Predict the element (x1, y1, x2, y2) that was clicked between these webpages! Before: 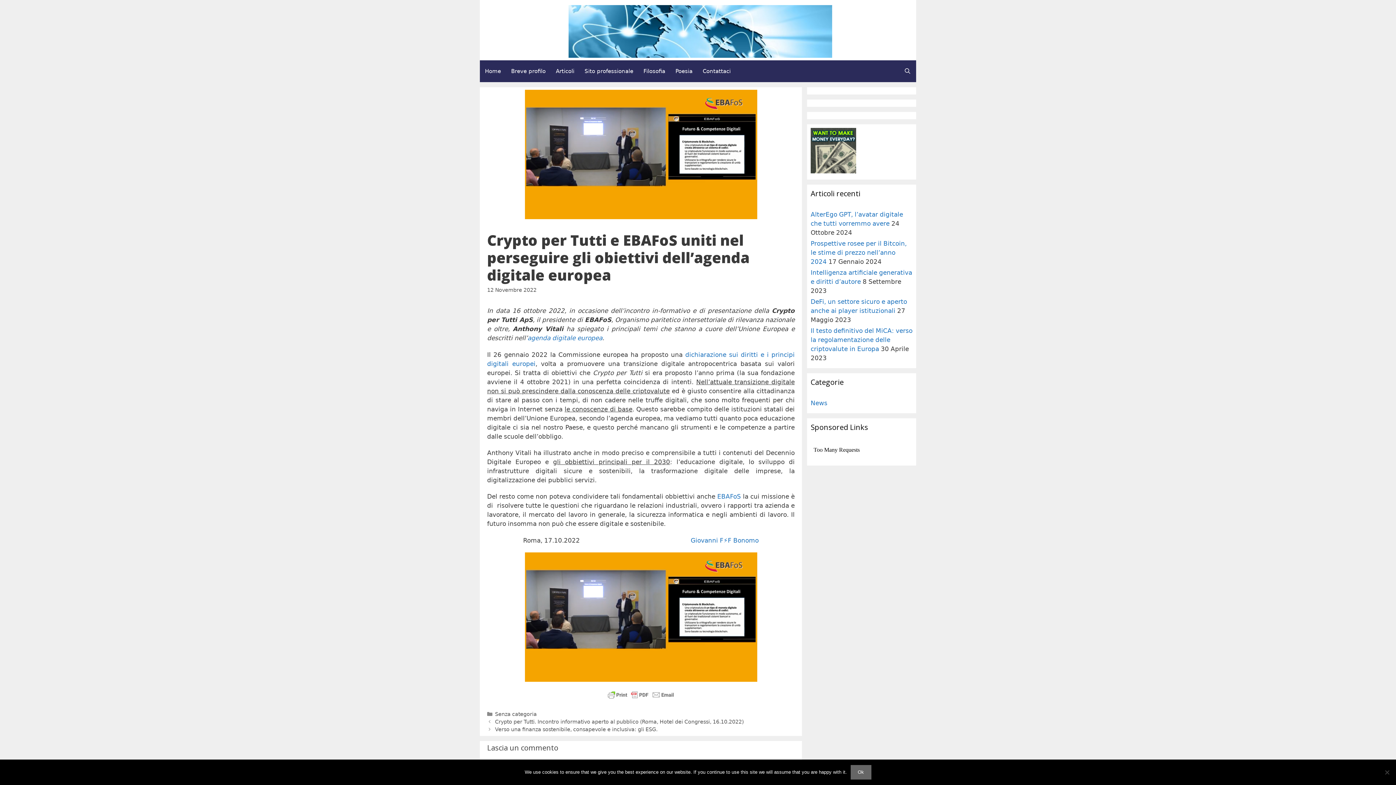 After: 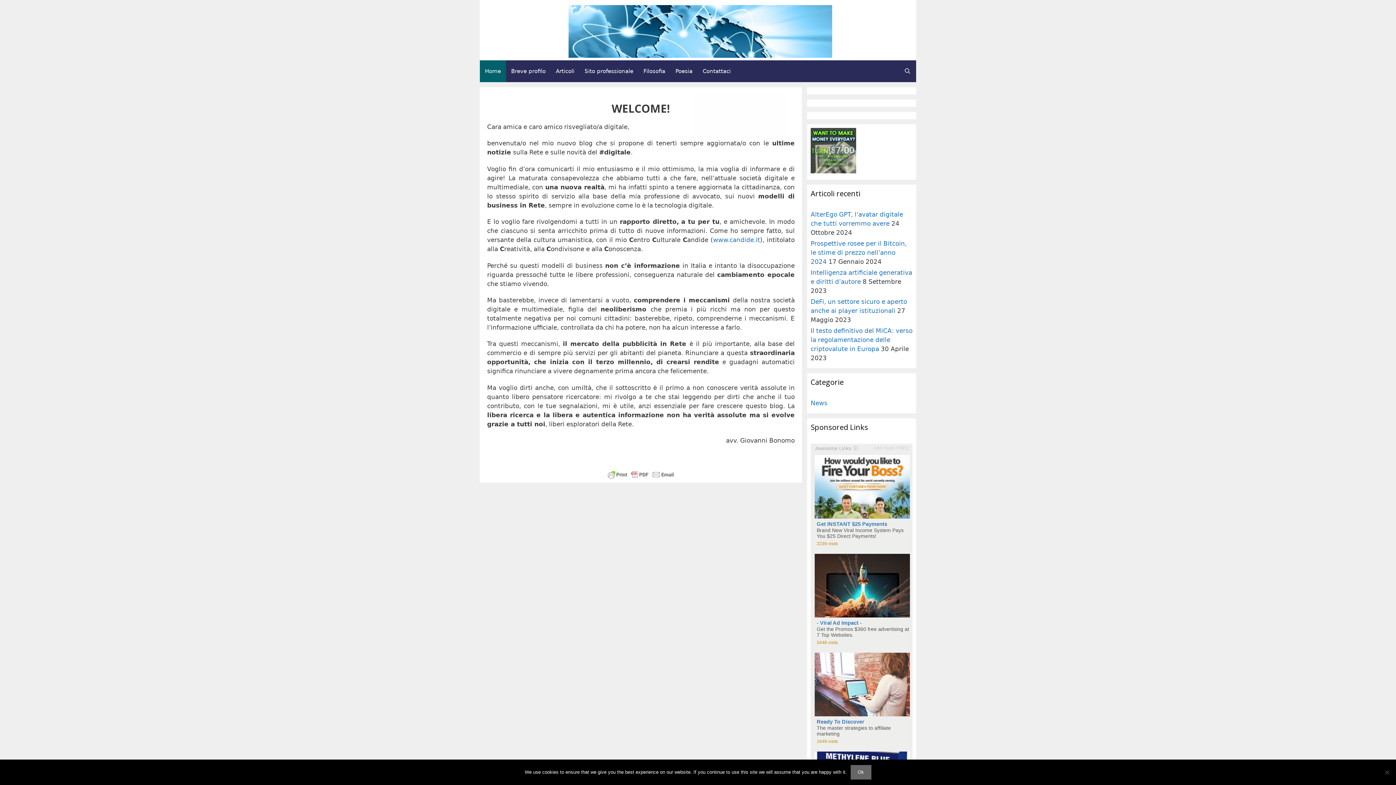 Action: bbox: (568, 27, 832, 34)